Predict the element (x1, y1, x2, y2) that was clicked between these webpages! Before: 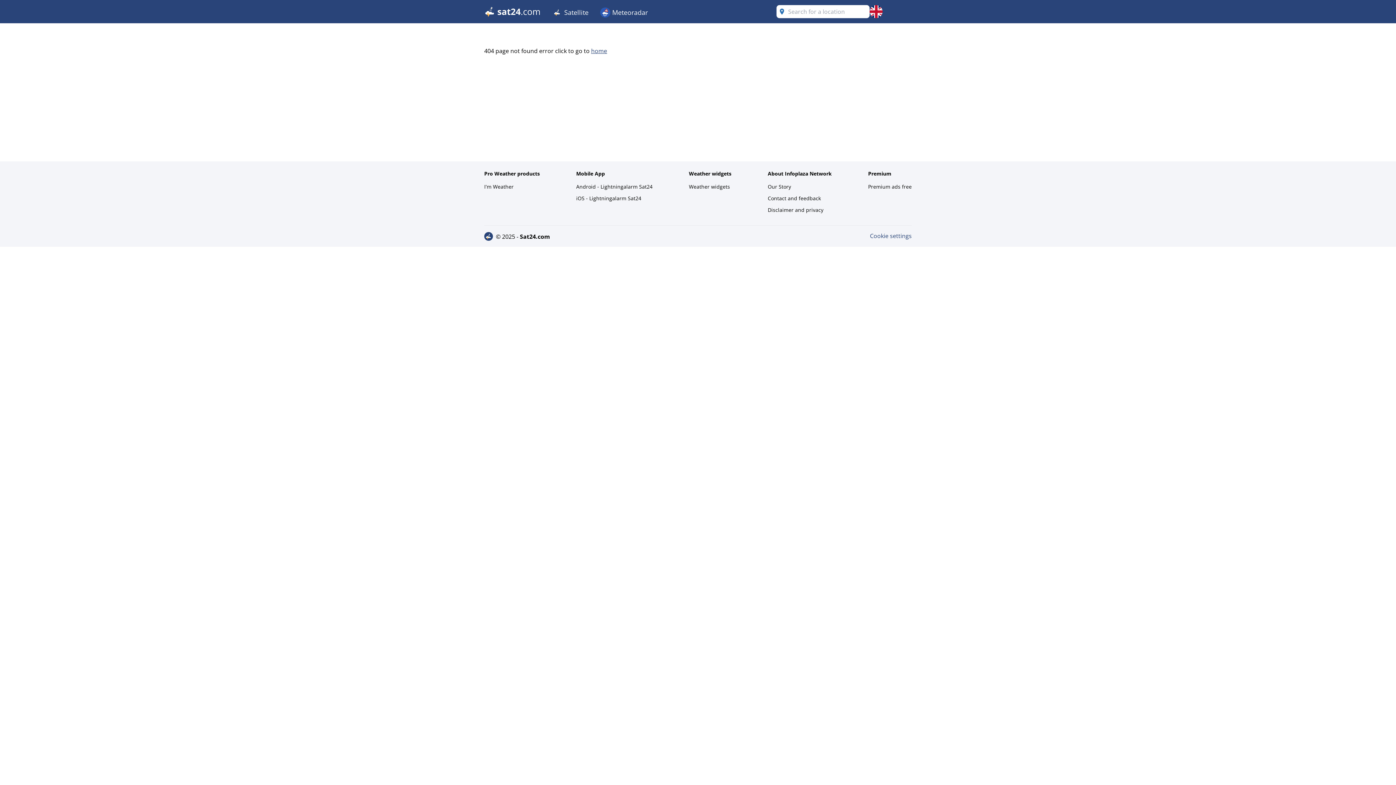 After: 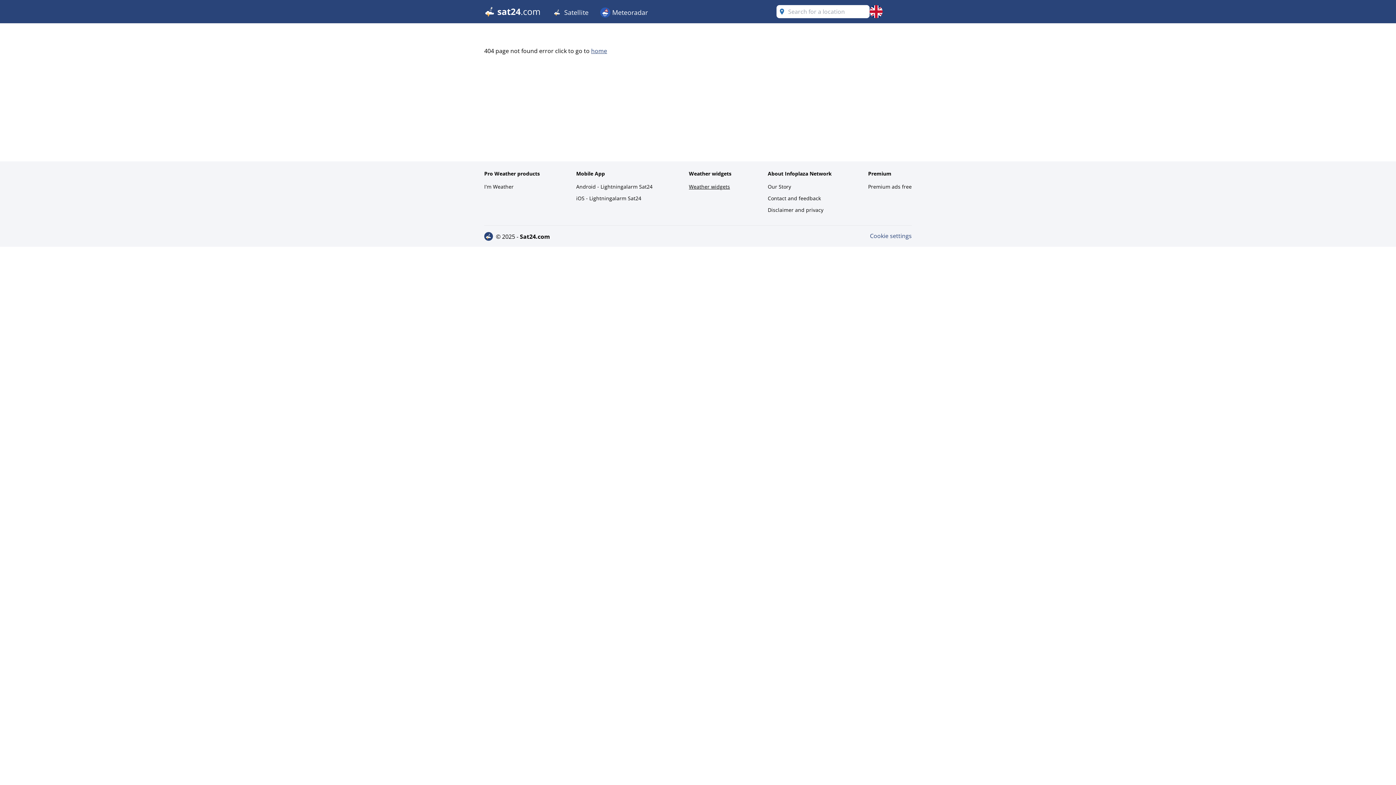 Action: bbox: (689, 181, 731, 192) label: Weather widgets